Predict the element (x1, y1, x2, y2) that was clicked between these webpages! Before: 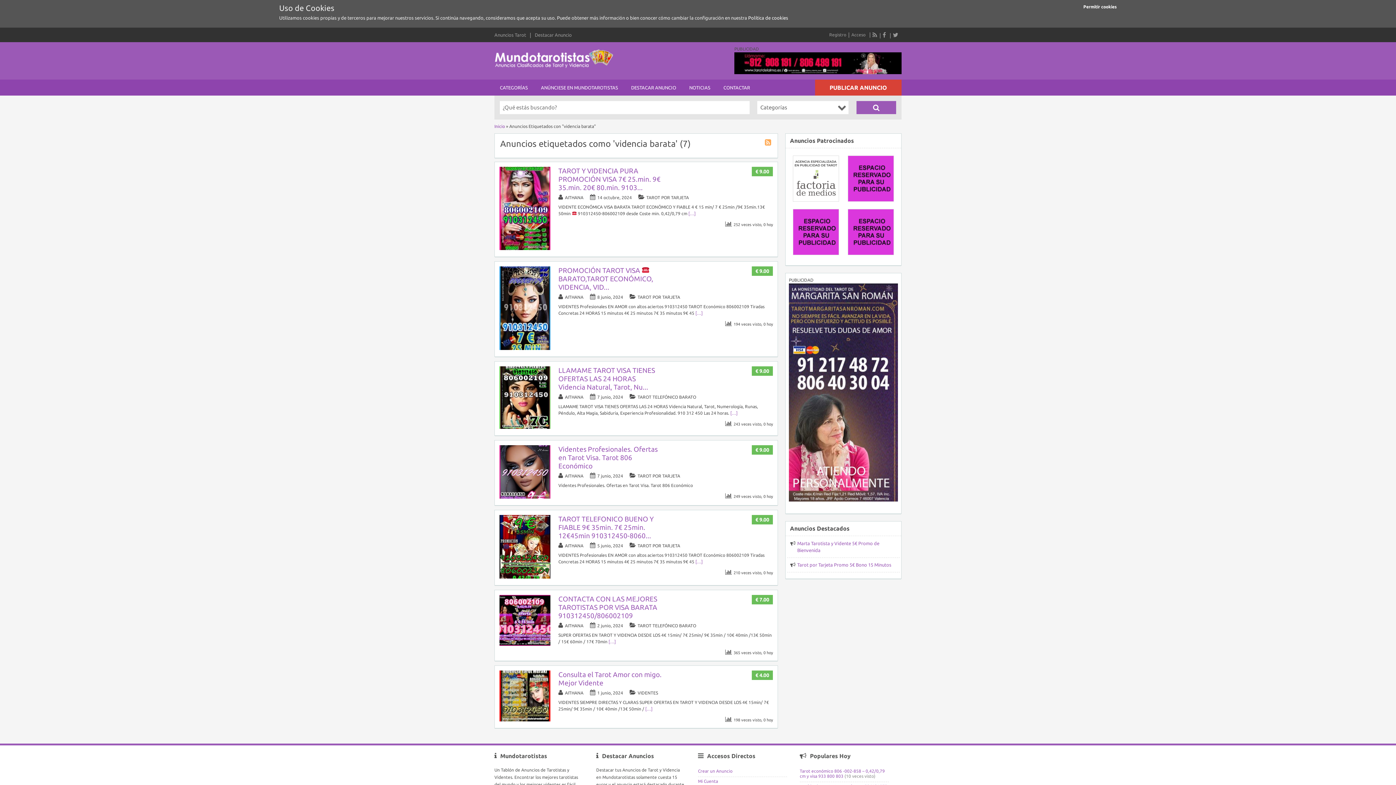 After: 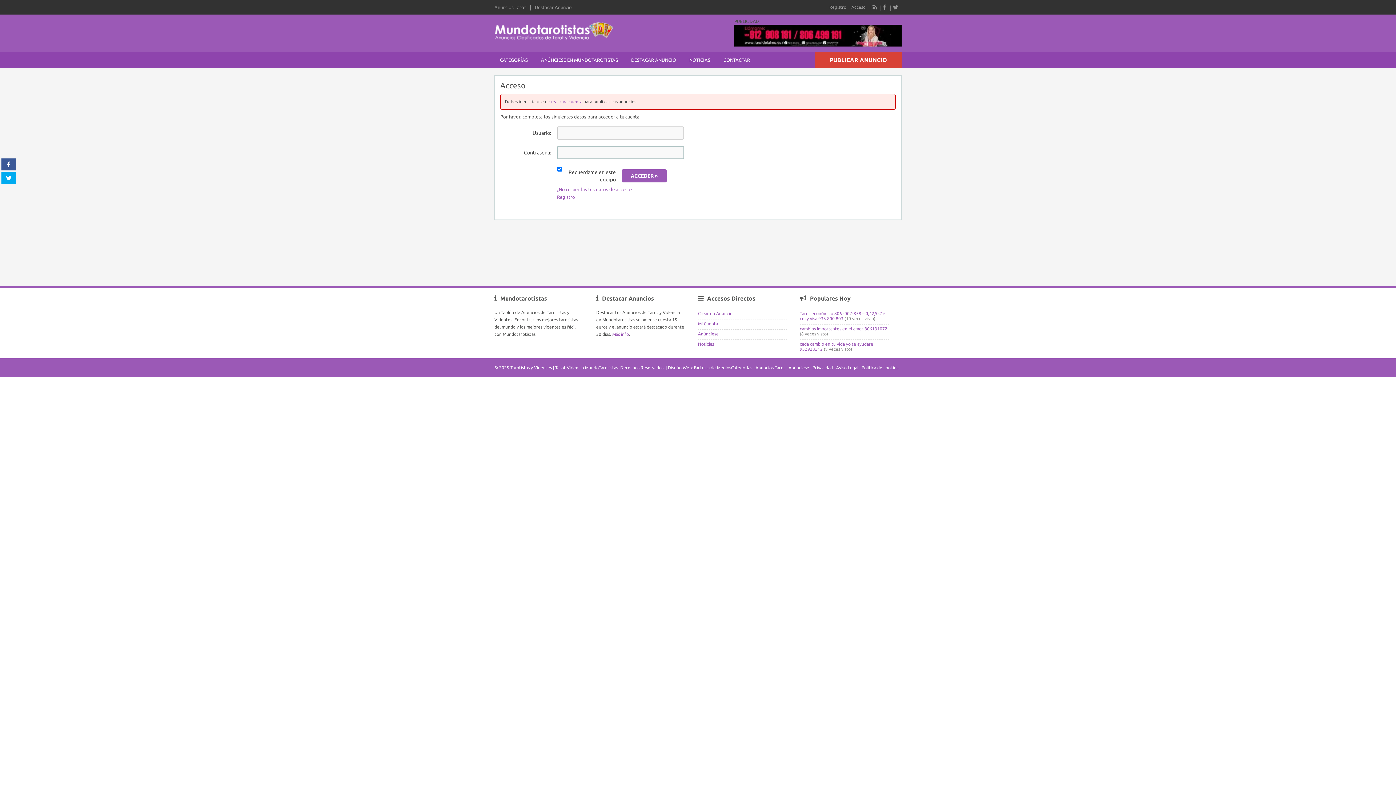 Action: label: PUBLICAR ANUNCIO bbox: (815, 79, 901, 95)